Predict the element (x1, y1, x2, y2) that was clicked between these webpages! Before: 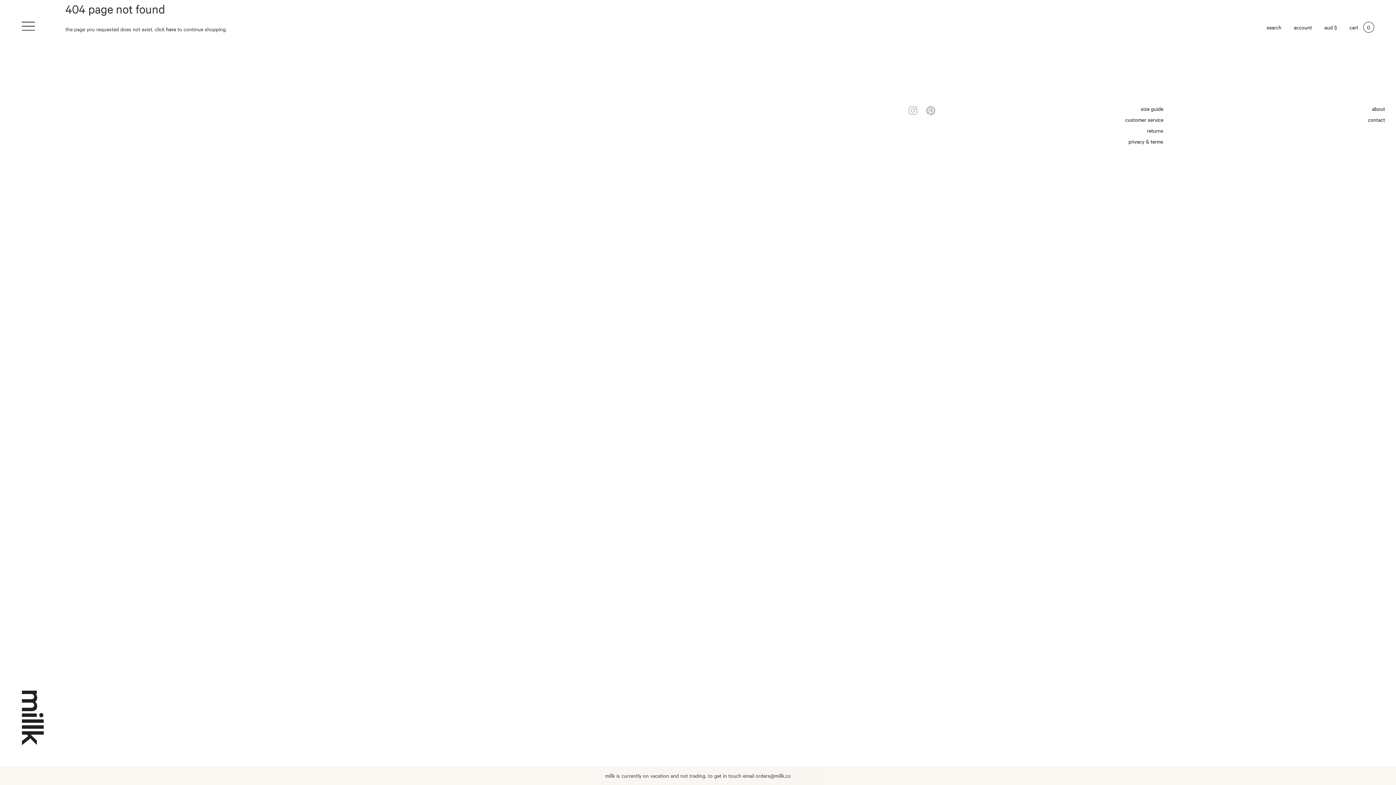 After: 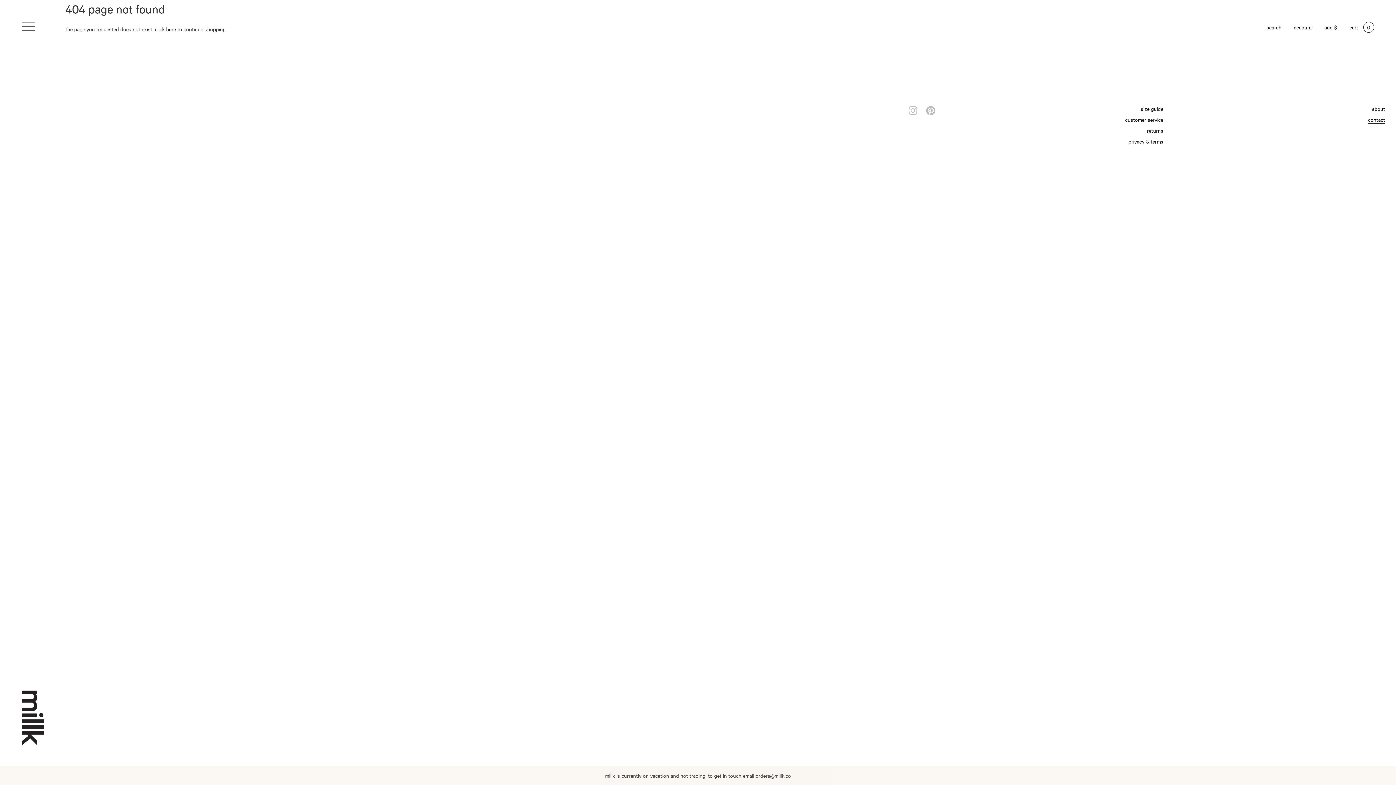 Action: bbox: (1368, 116, 1385, 123) label: contact